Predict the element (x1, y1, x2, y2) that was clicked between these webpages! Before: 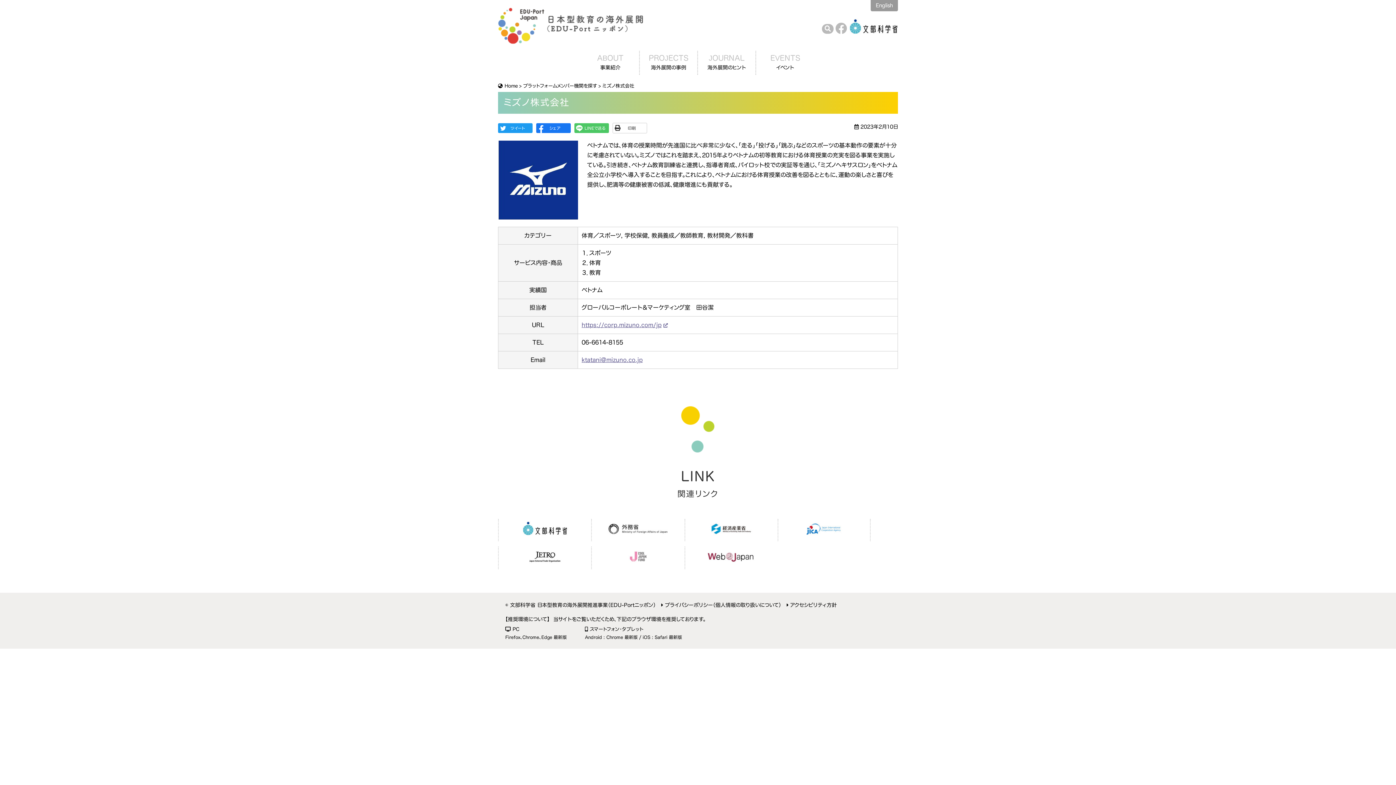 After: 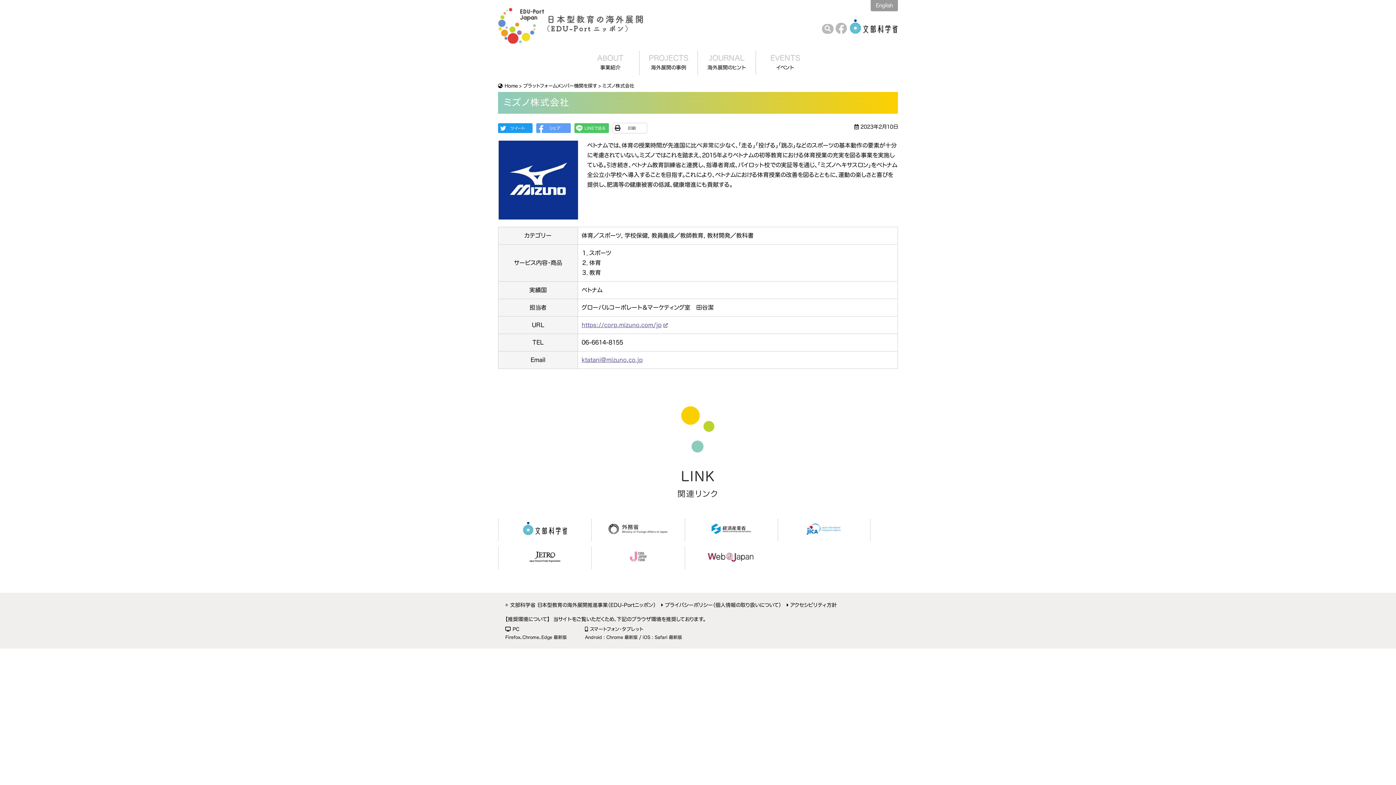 Action: label: シェア bbox: (536, 123, 570, 133)